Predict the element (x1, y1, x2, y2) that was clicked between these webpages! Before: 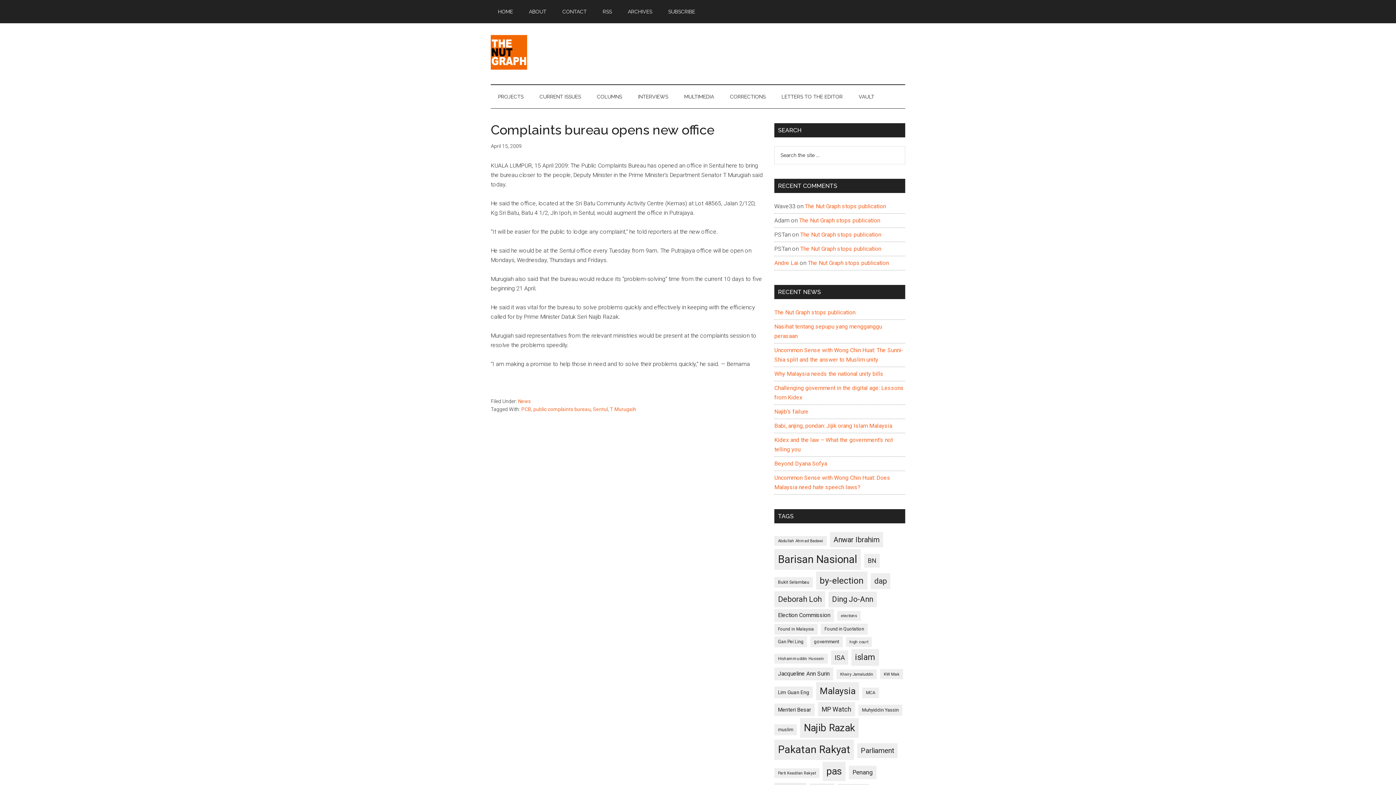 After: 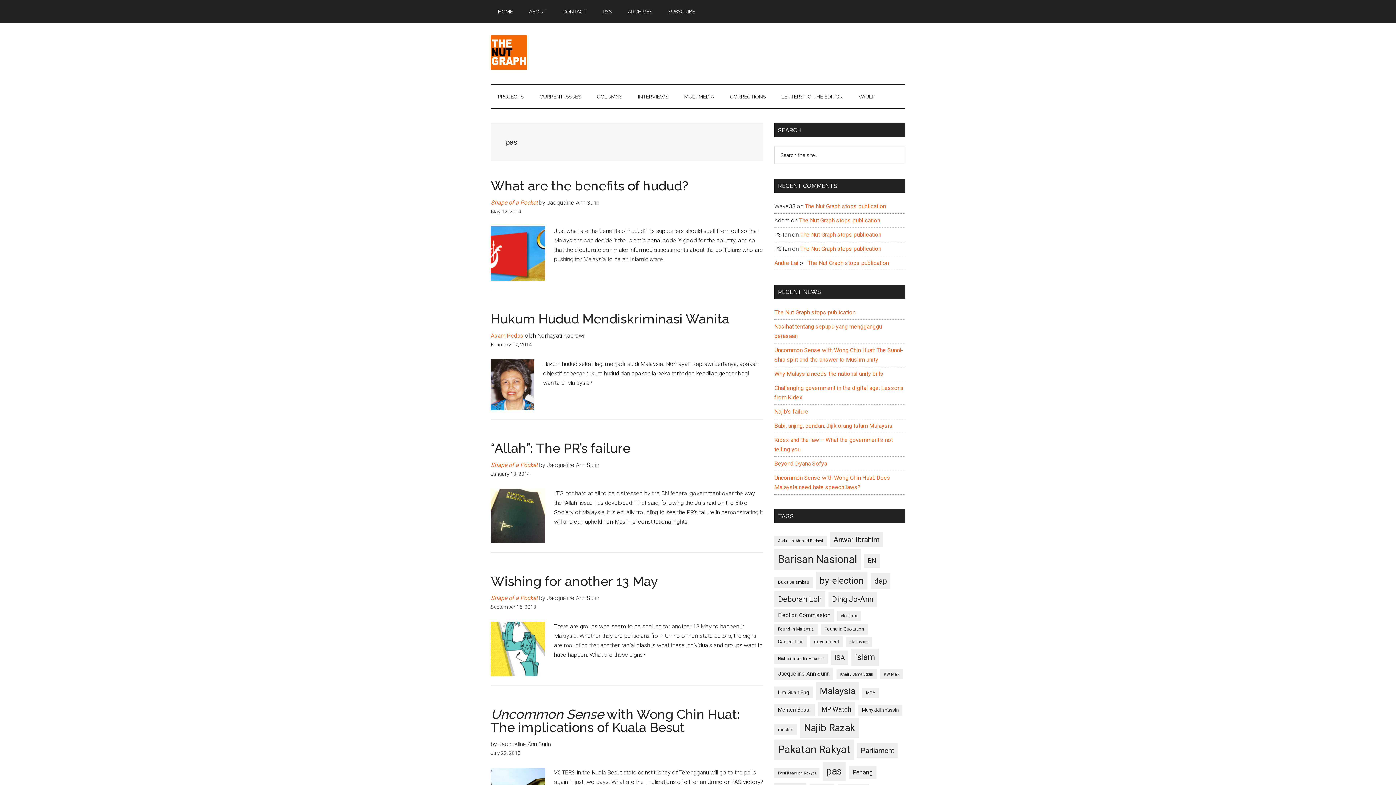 Action: bbox: (822, 762, 845, 781) label: pas (348 items)